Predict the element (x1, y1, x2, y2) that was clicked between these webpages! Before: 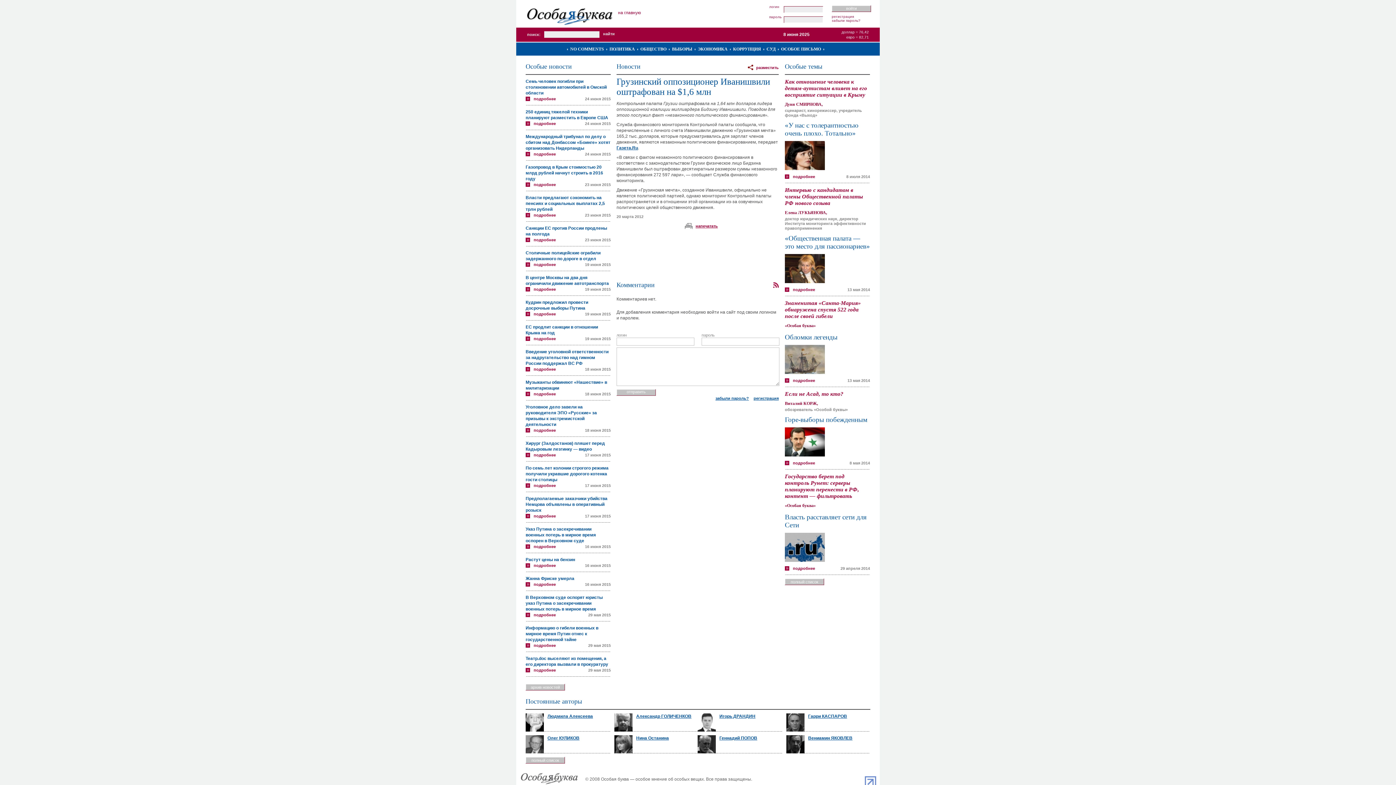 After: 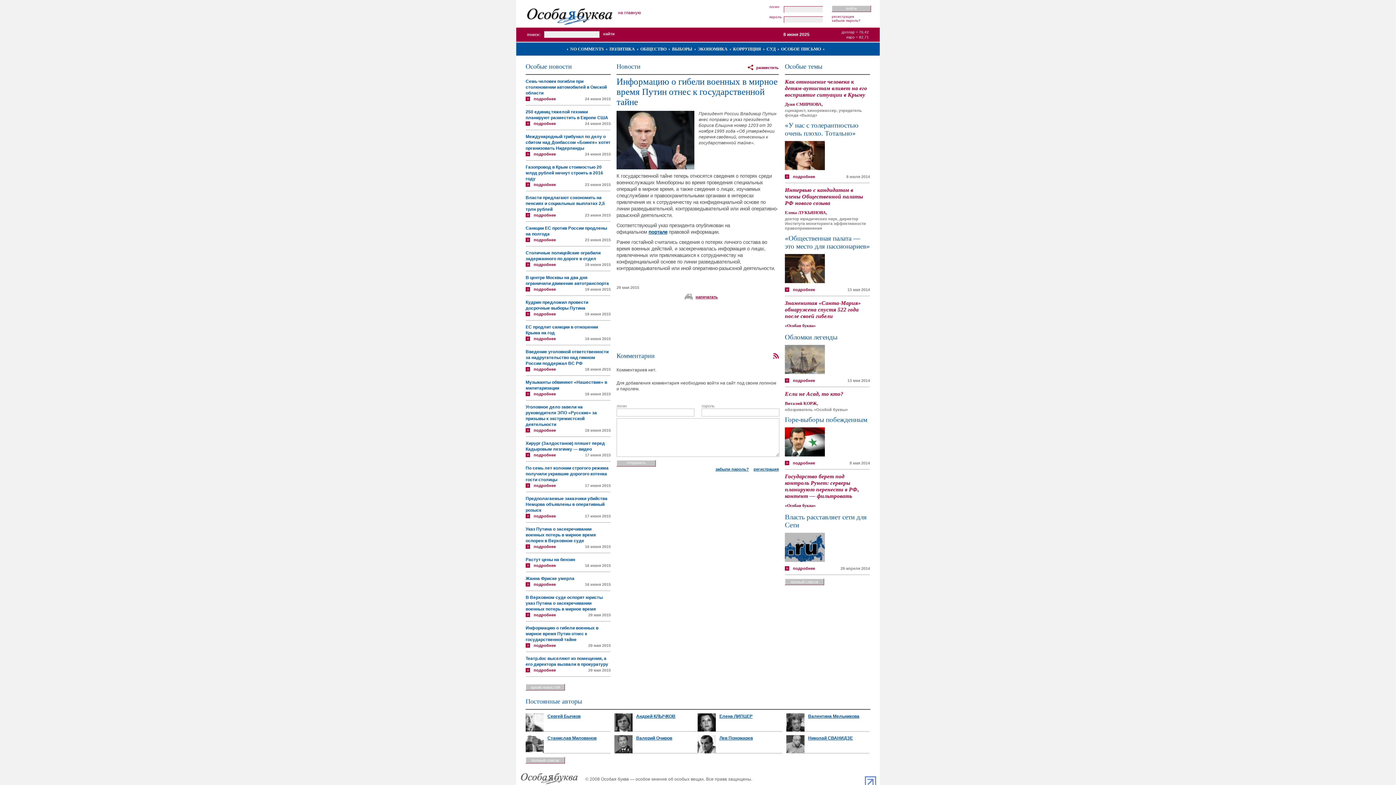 Action: label: Информацию о гибели военных в мирное время Путин отнес к государственной тайне bbox: (525, 625, 598, 642)